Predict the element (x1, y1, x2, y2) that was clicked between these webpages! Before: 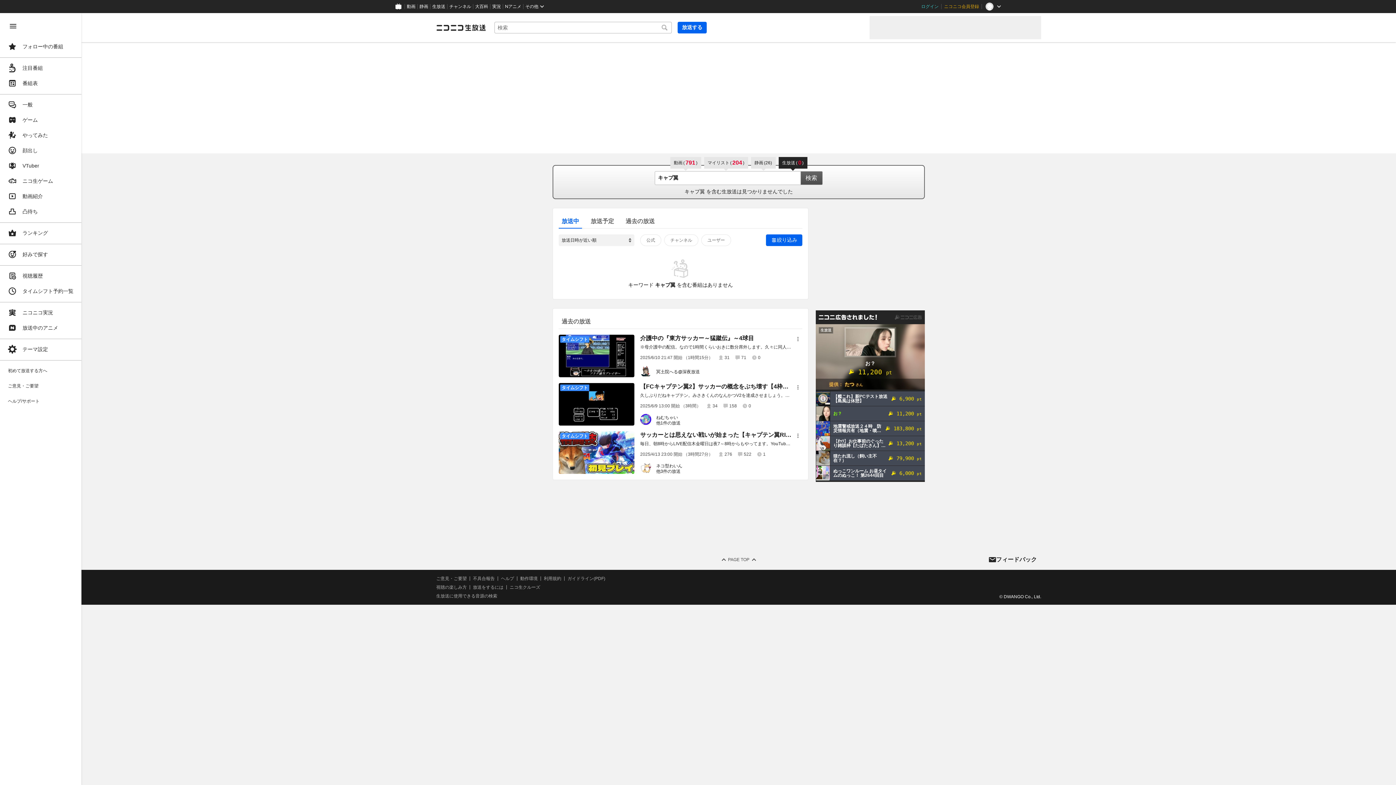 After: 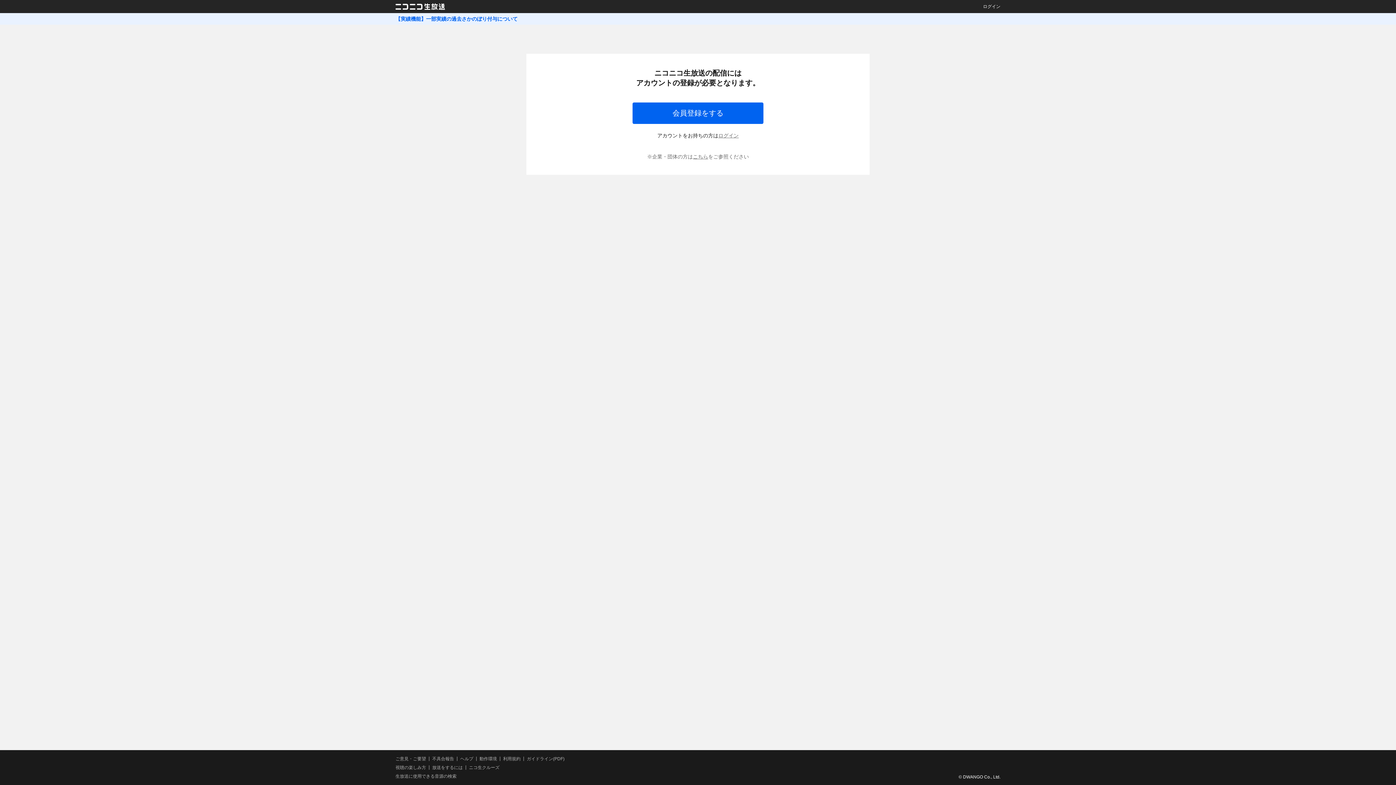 Action: bbox: (677, 21, 706, 33) label: 放送する